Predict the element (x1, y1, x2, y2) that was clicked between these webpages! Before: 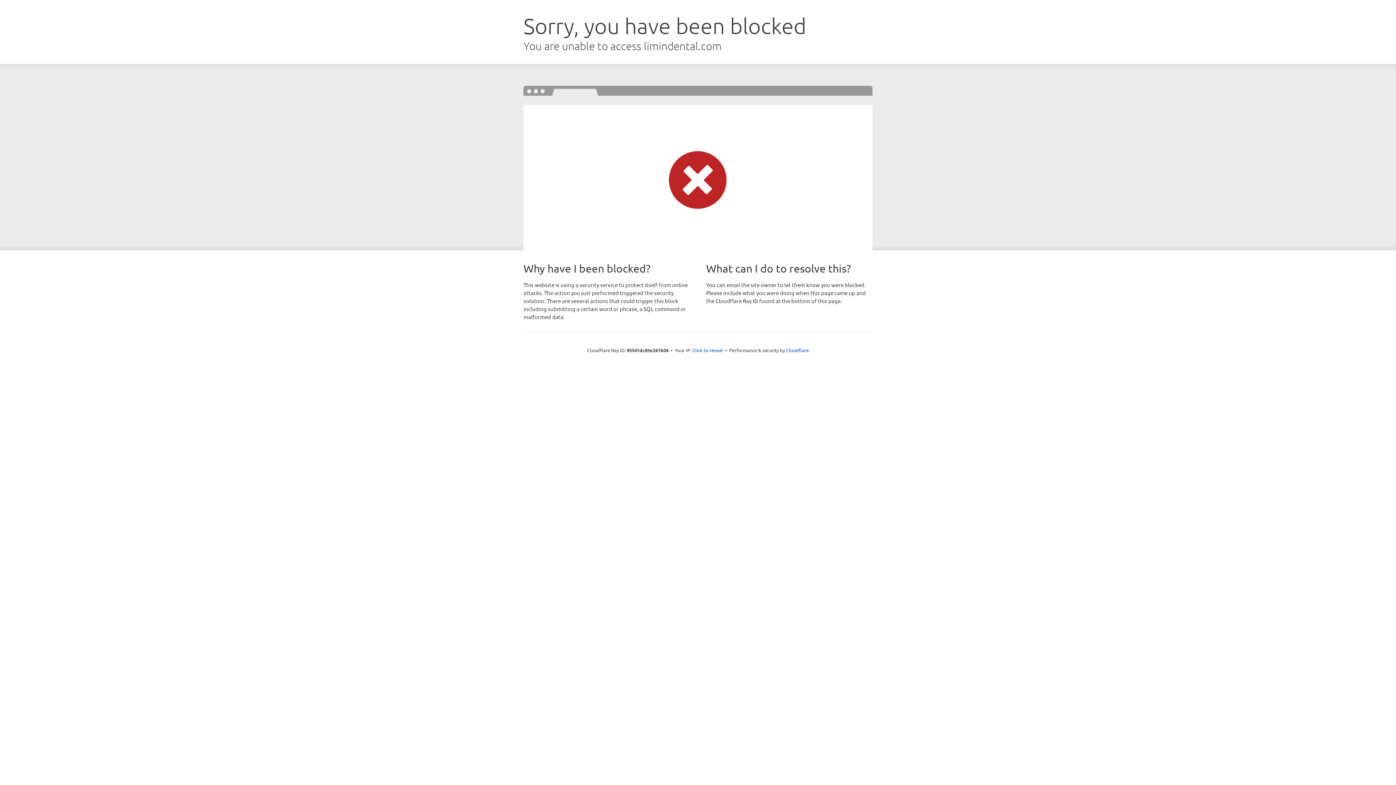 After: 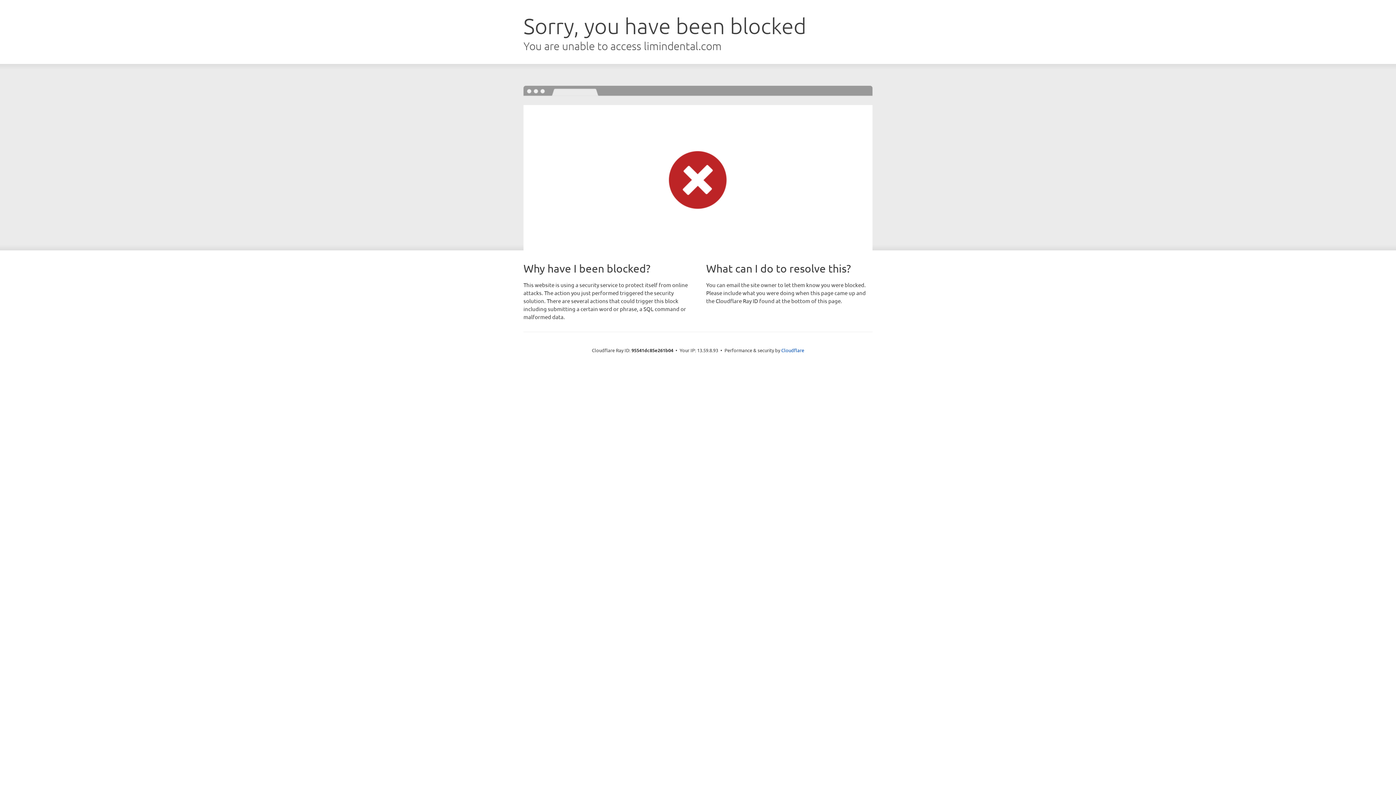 Action: label: Click to reveal bbox: (692, 346, 723, 353)